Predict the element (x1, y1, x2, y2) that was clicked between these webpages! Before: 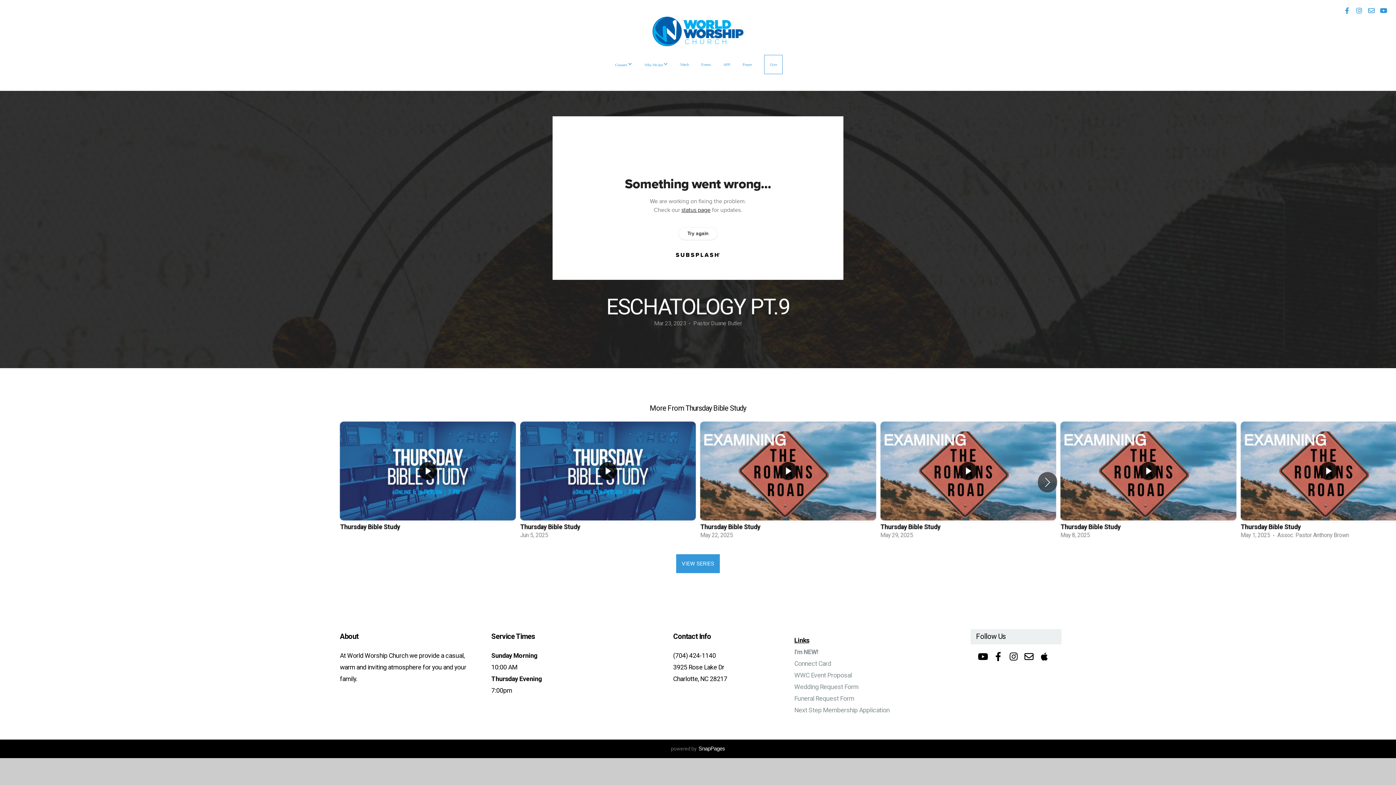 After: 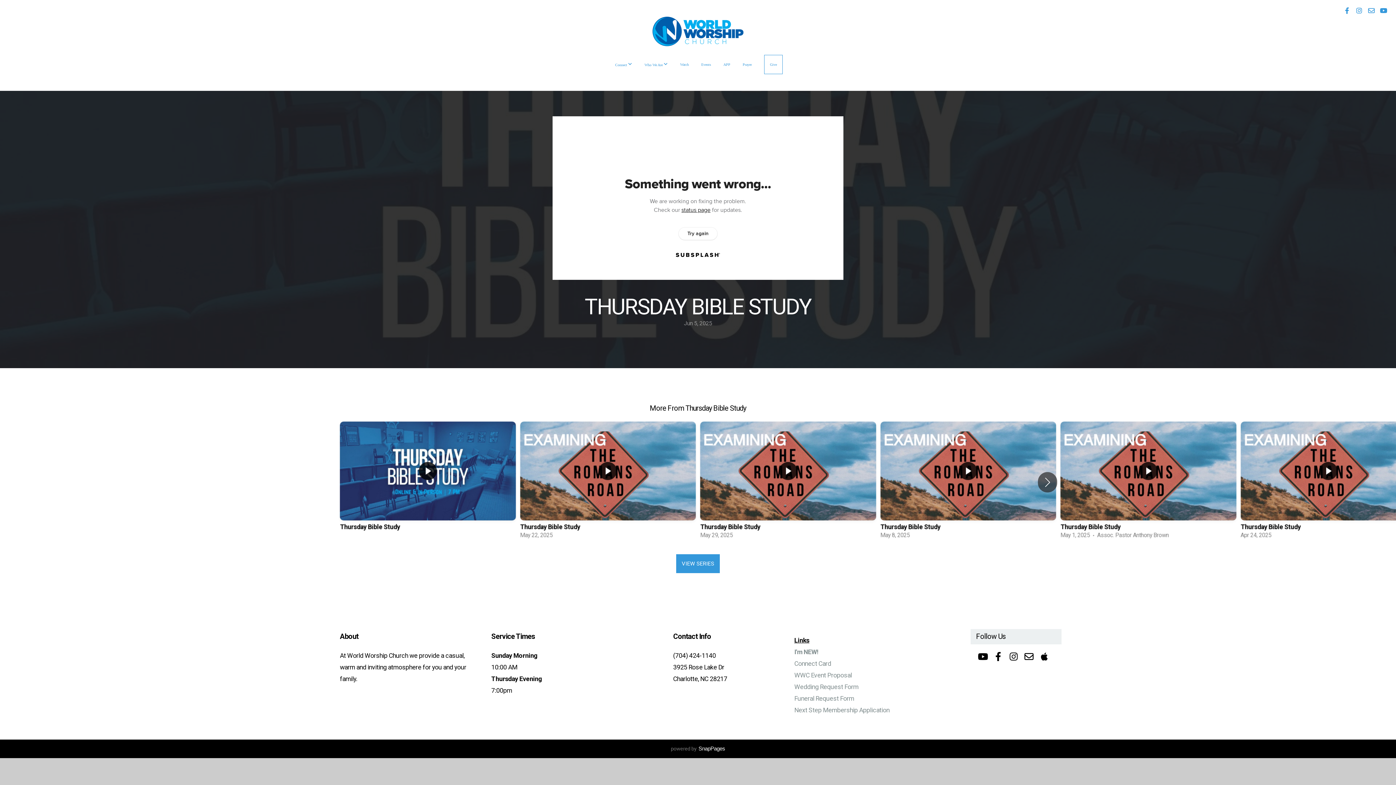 Action: bbox: (520, 421, 696, 543) label: 2 / 12